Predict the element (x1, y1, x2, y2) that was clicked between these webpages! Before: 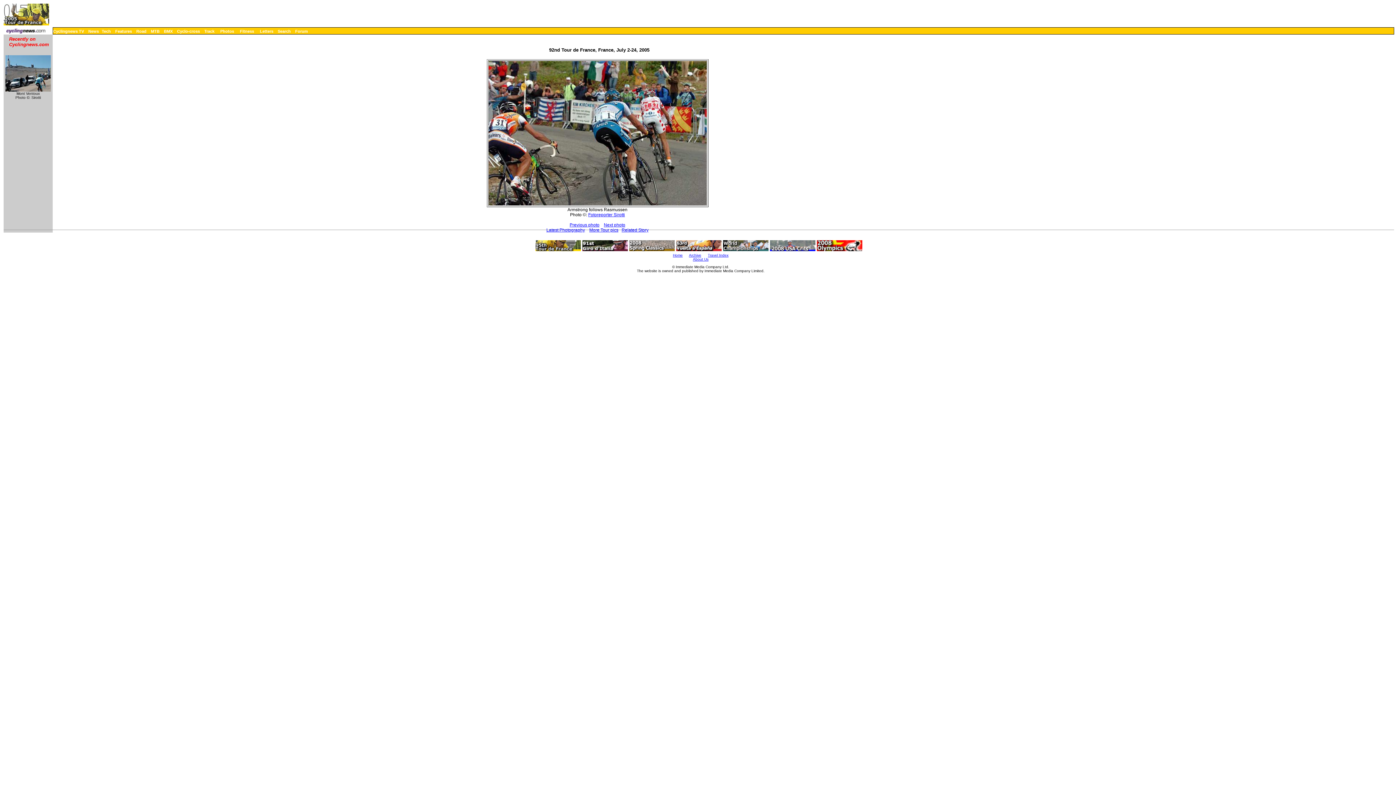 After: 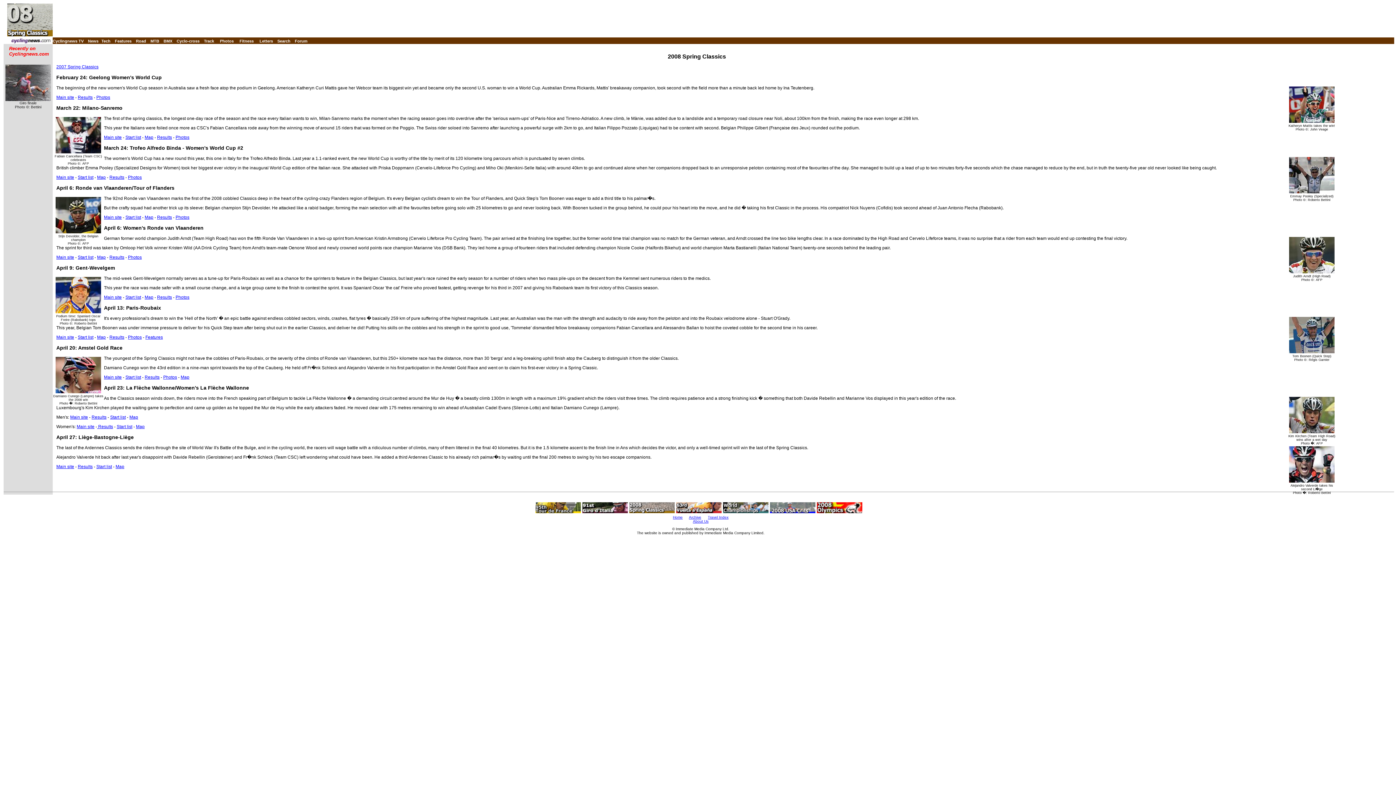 Action: bbox: (629, 246, 674, 253)